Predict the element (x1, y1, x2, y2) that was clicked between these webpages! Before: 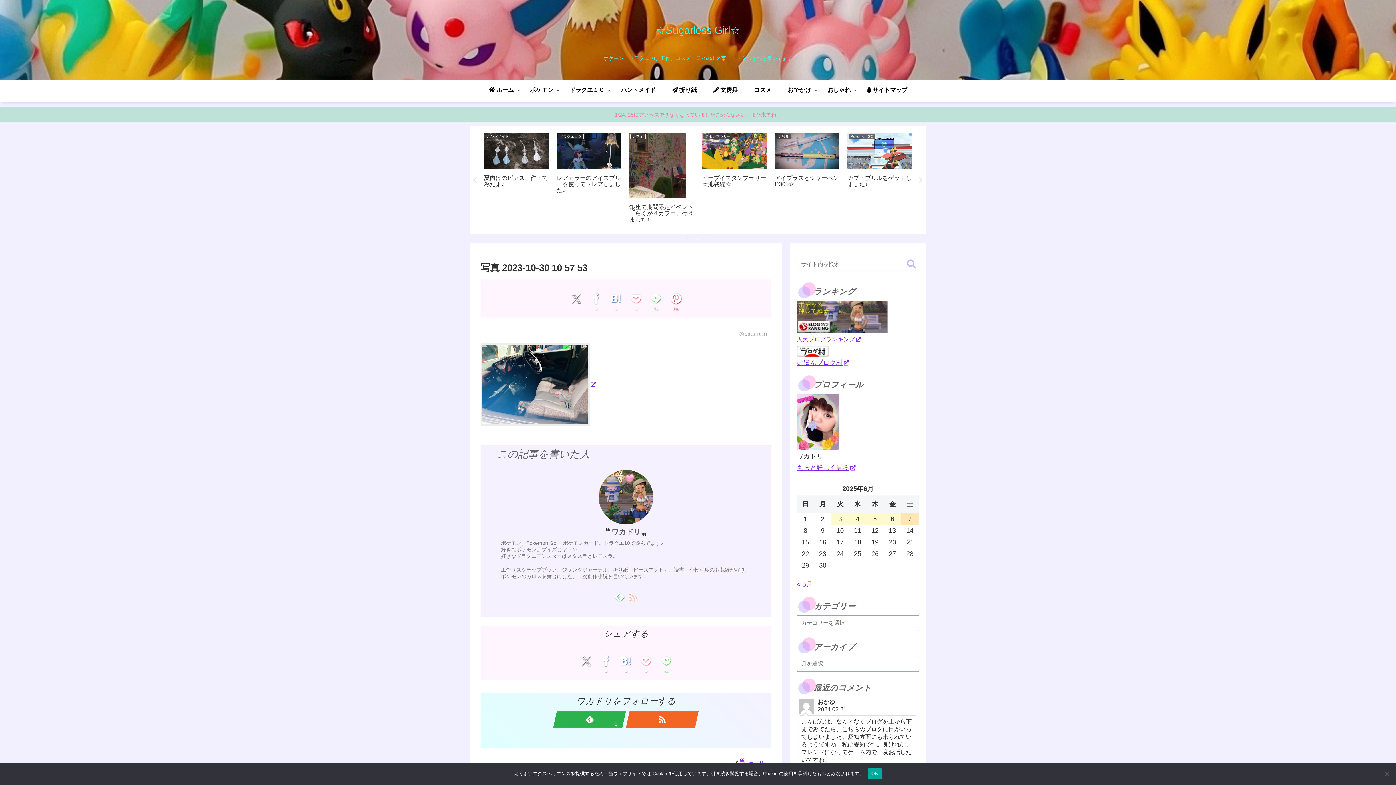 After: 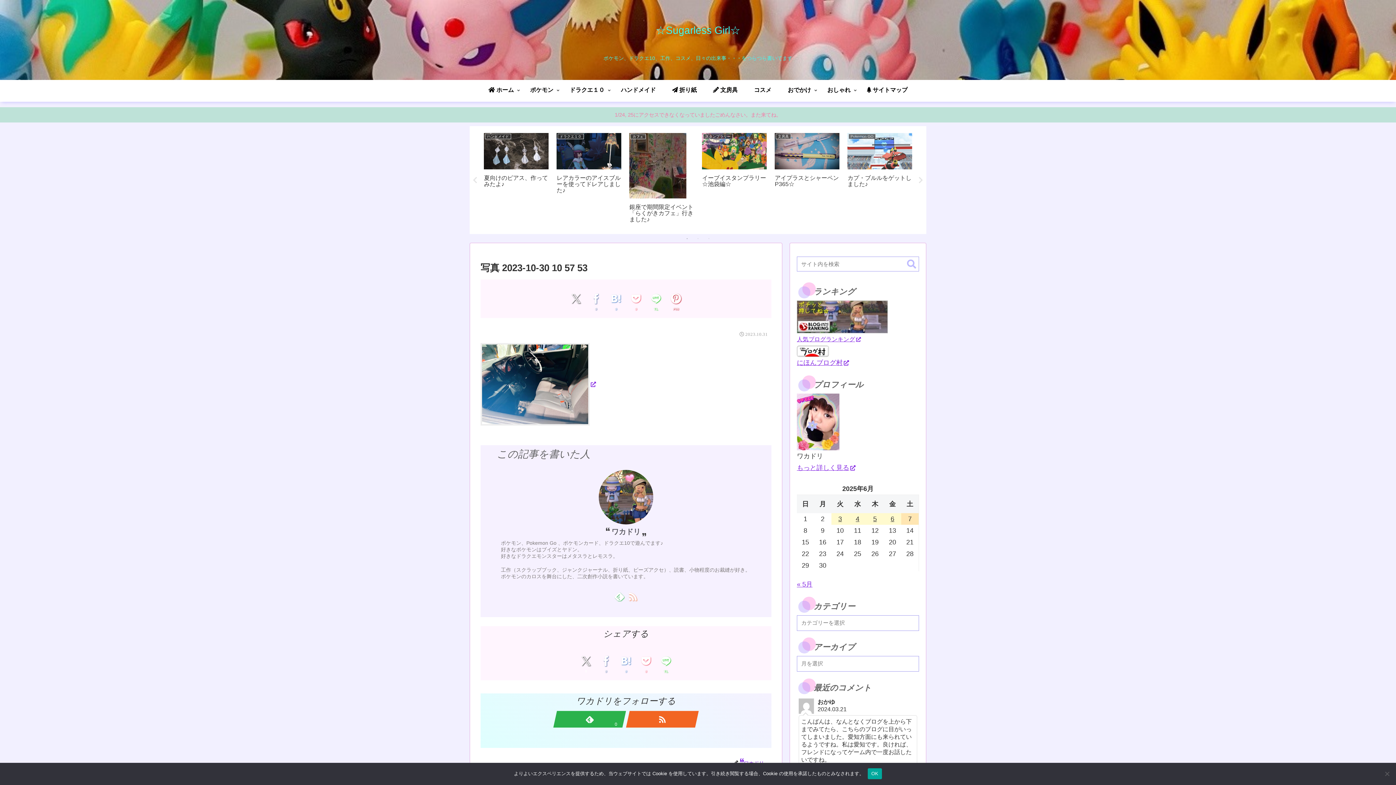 Action: bbox: (683, 235, 690, 242) label: 1 of 3